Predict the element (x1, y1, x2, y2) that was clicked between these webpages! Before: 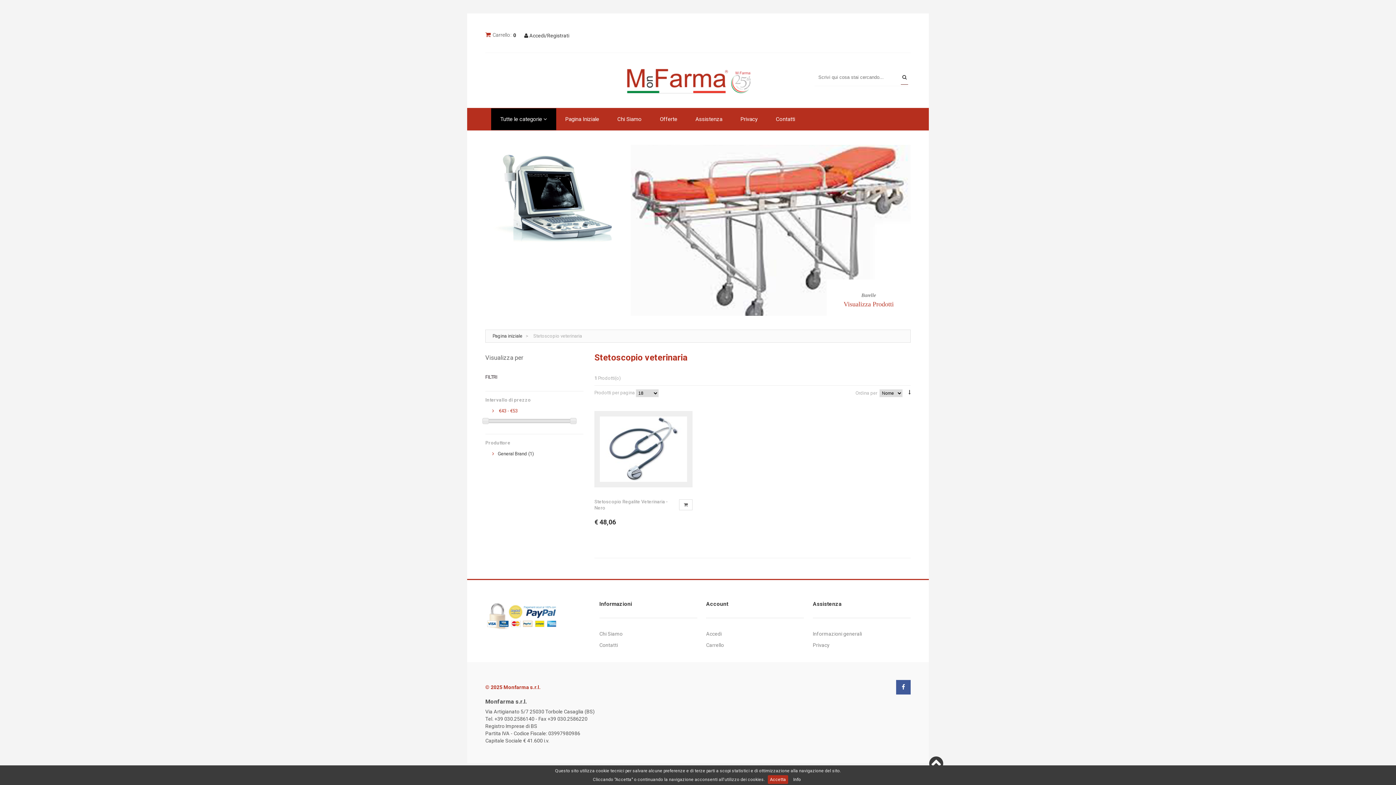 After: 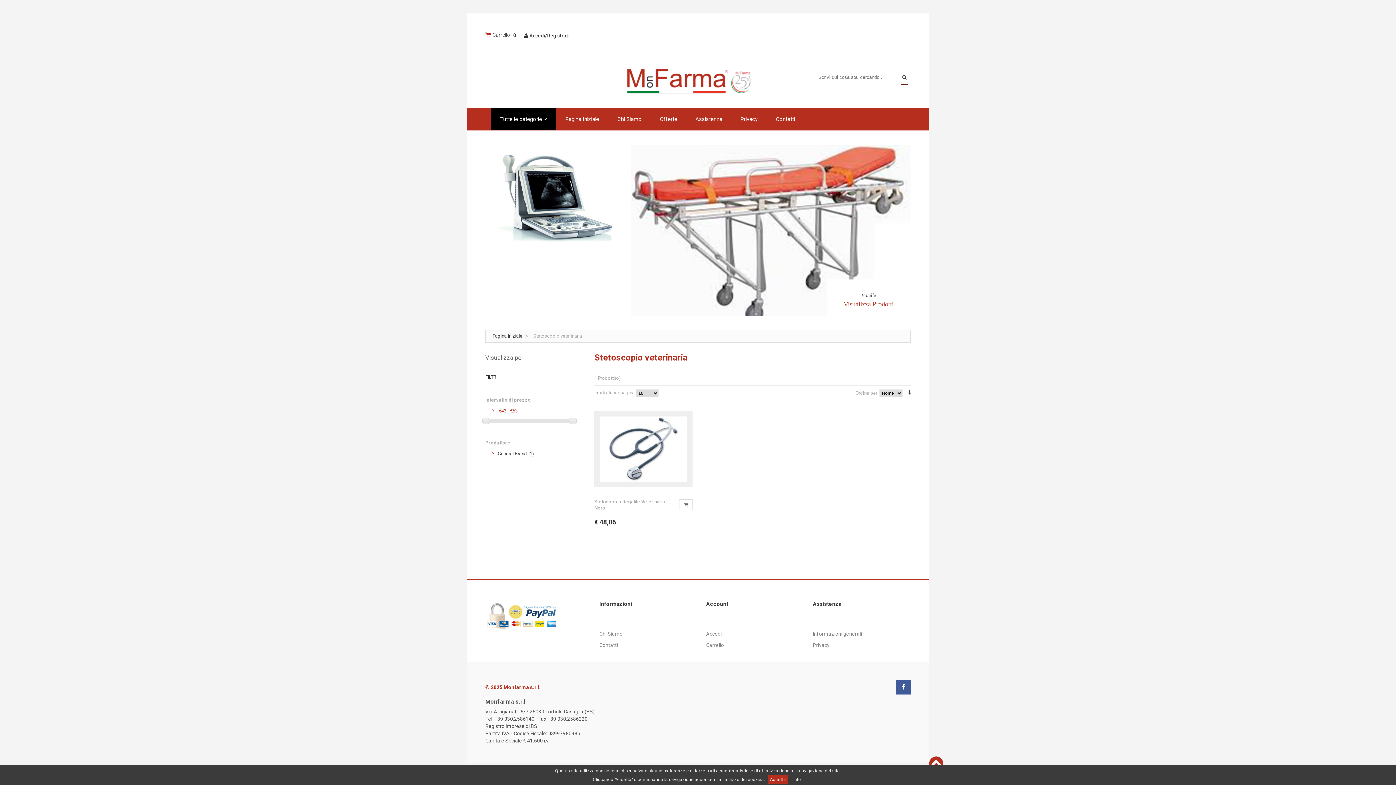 Action: bbox: (929, 756, 944, 772)